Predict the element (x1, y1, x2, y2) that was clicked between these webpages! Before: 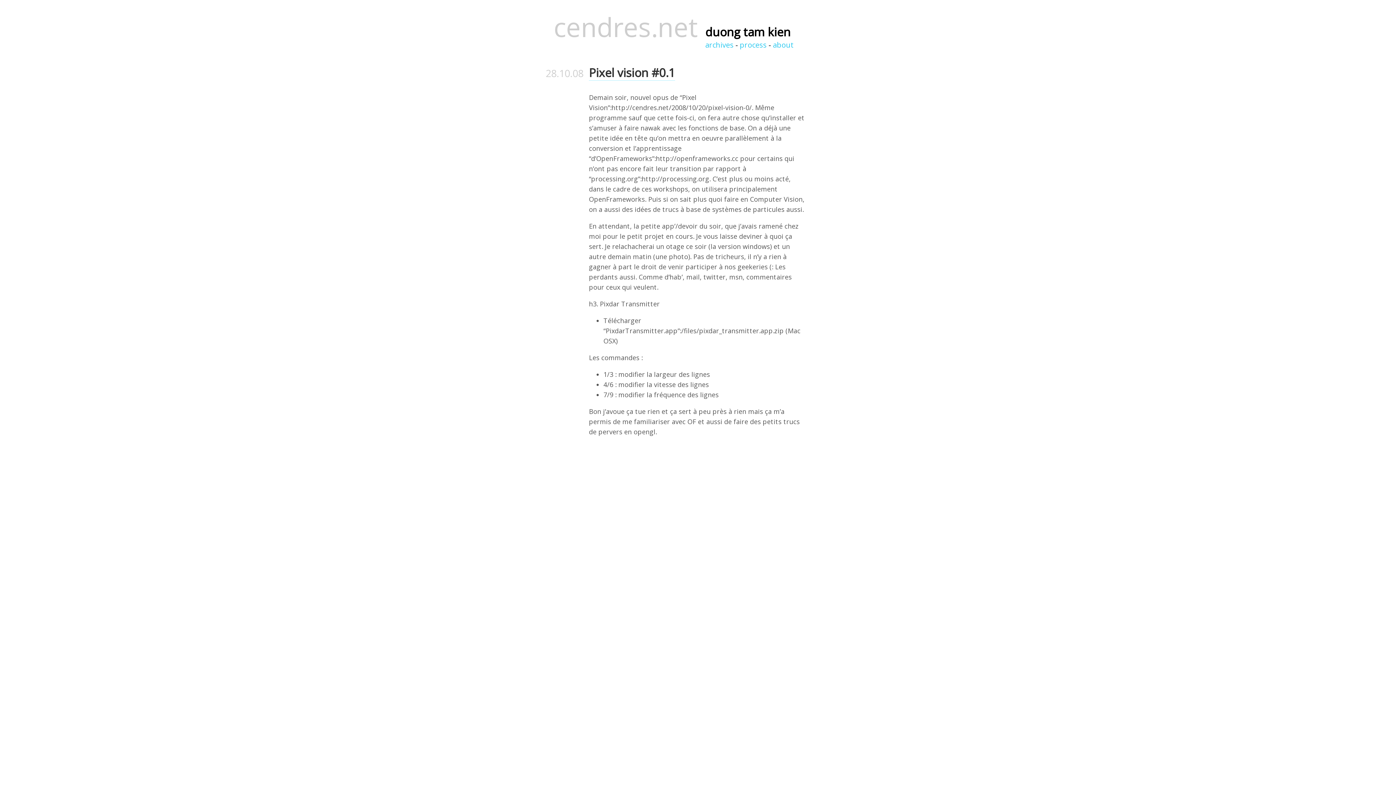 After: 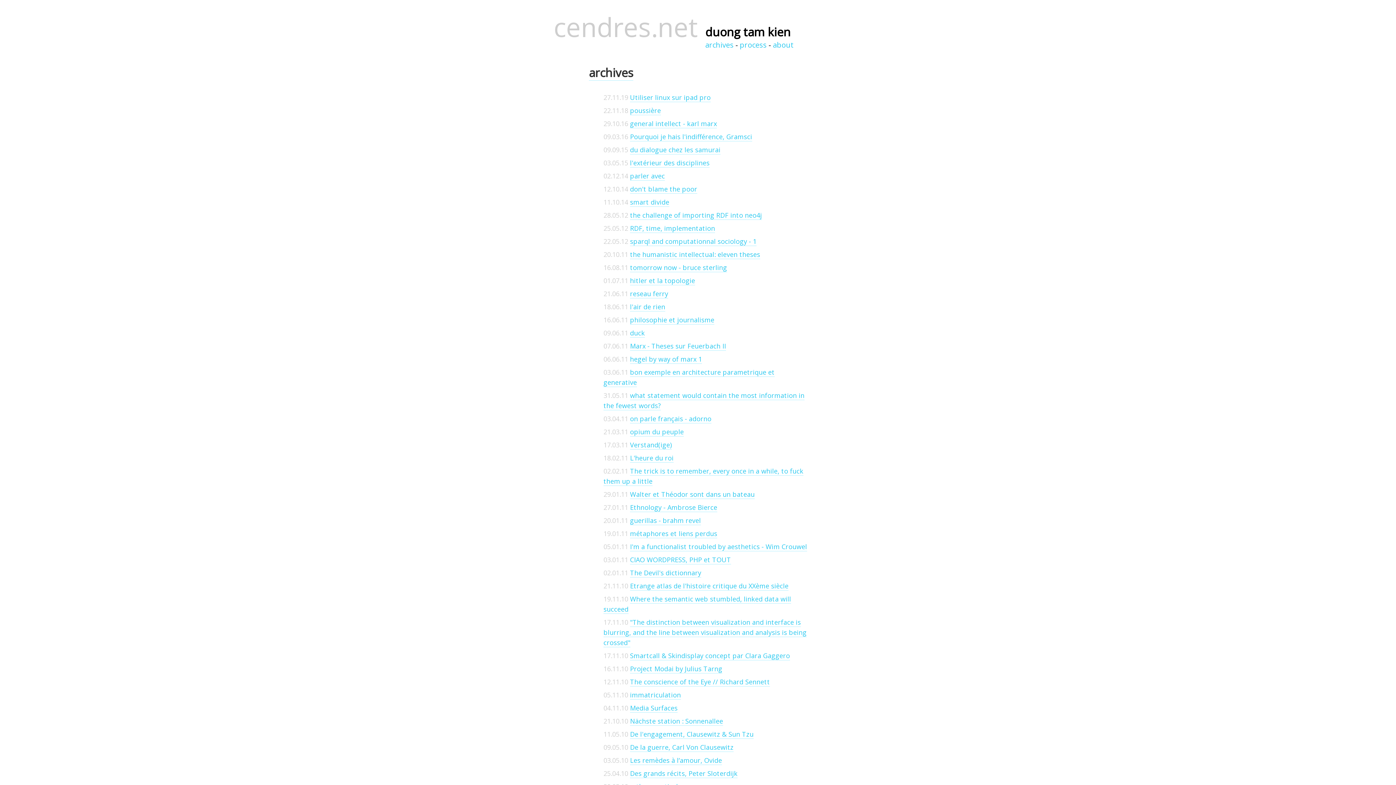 Action: bbox: (705, 40, 733, 49) label: archives